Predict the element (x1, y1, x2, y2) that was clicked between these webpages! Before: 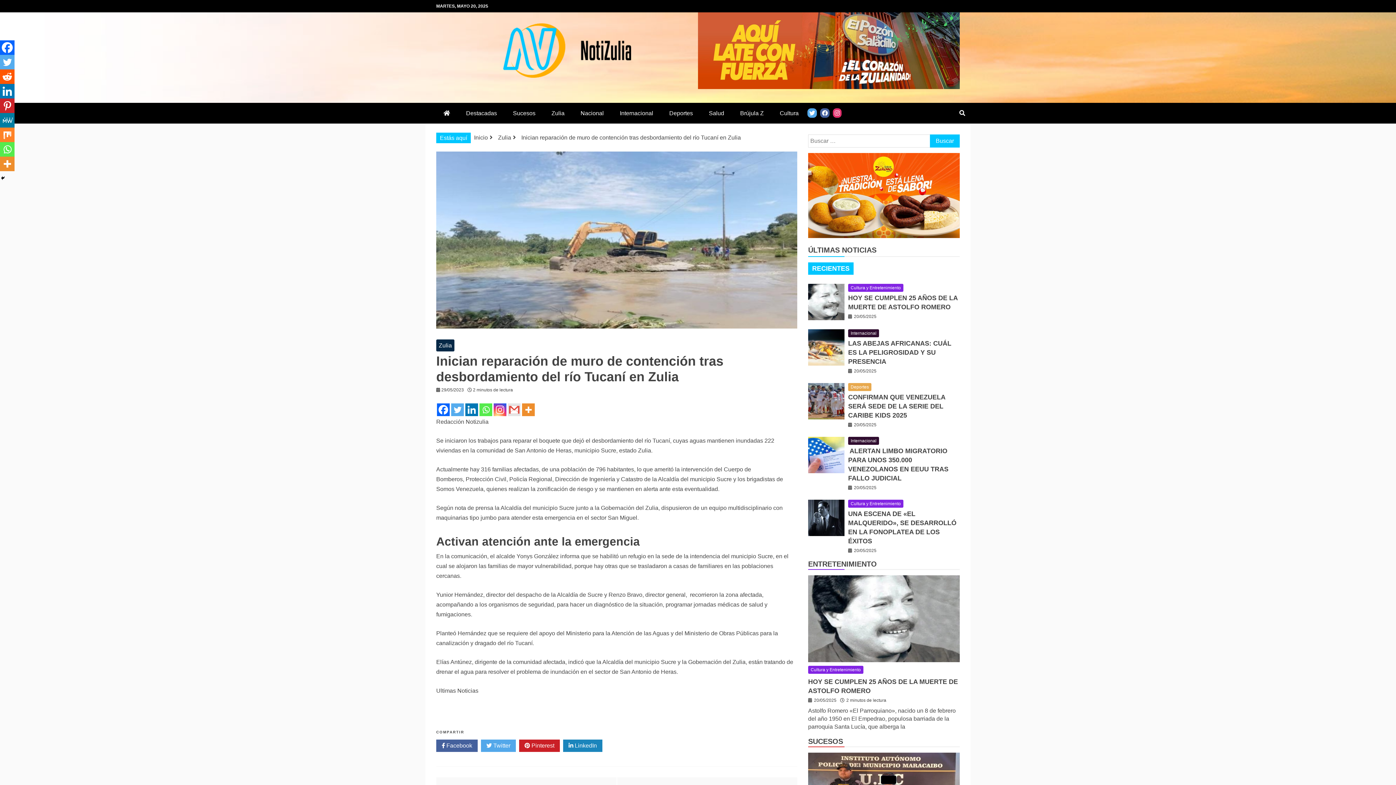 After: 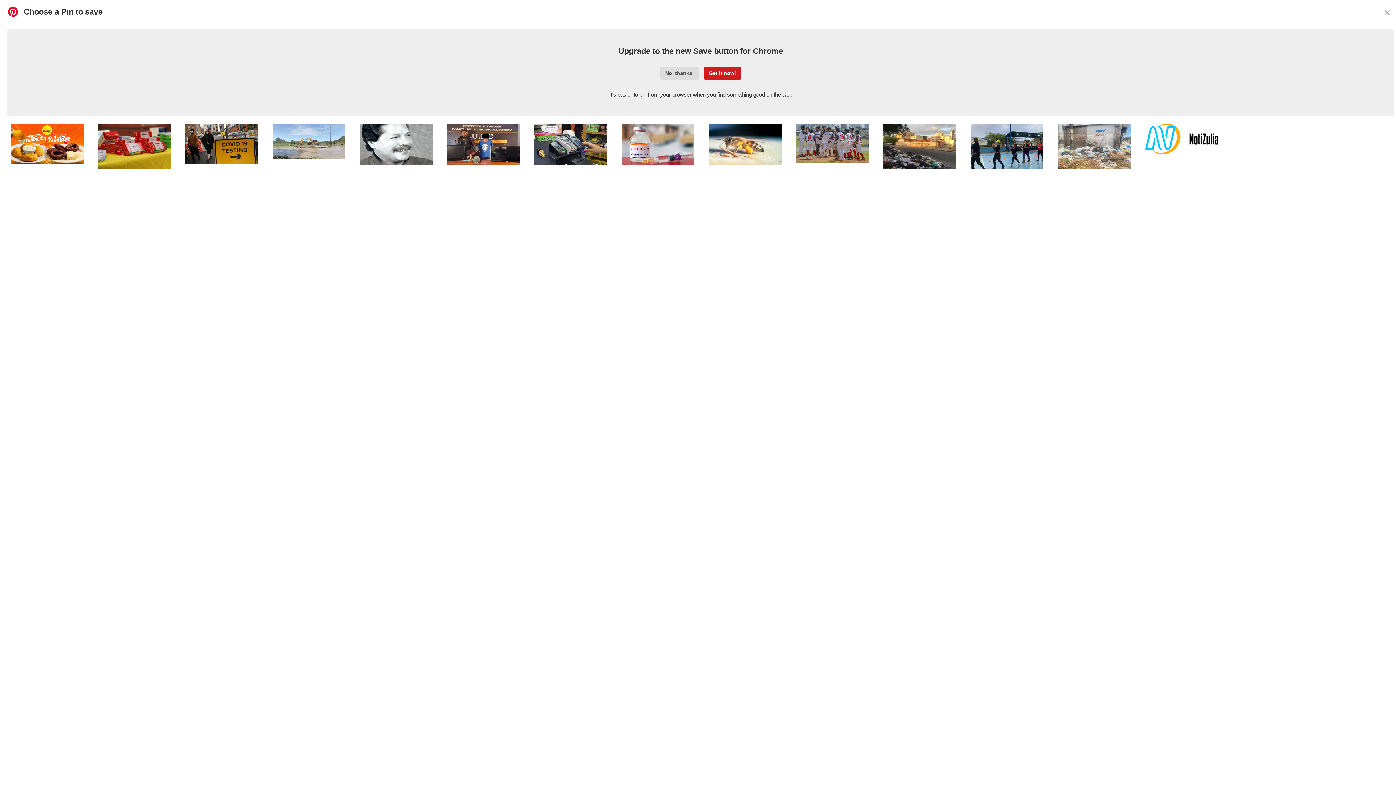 Action: label: Pinterest bbox: (0, 98, 14, 113)